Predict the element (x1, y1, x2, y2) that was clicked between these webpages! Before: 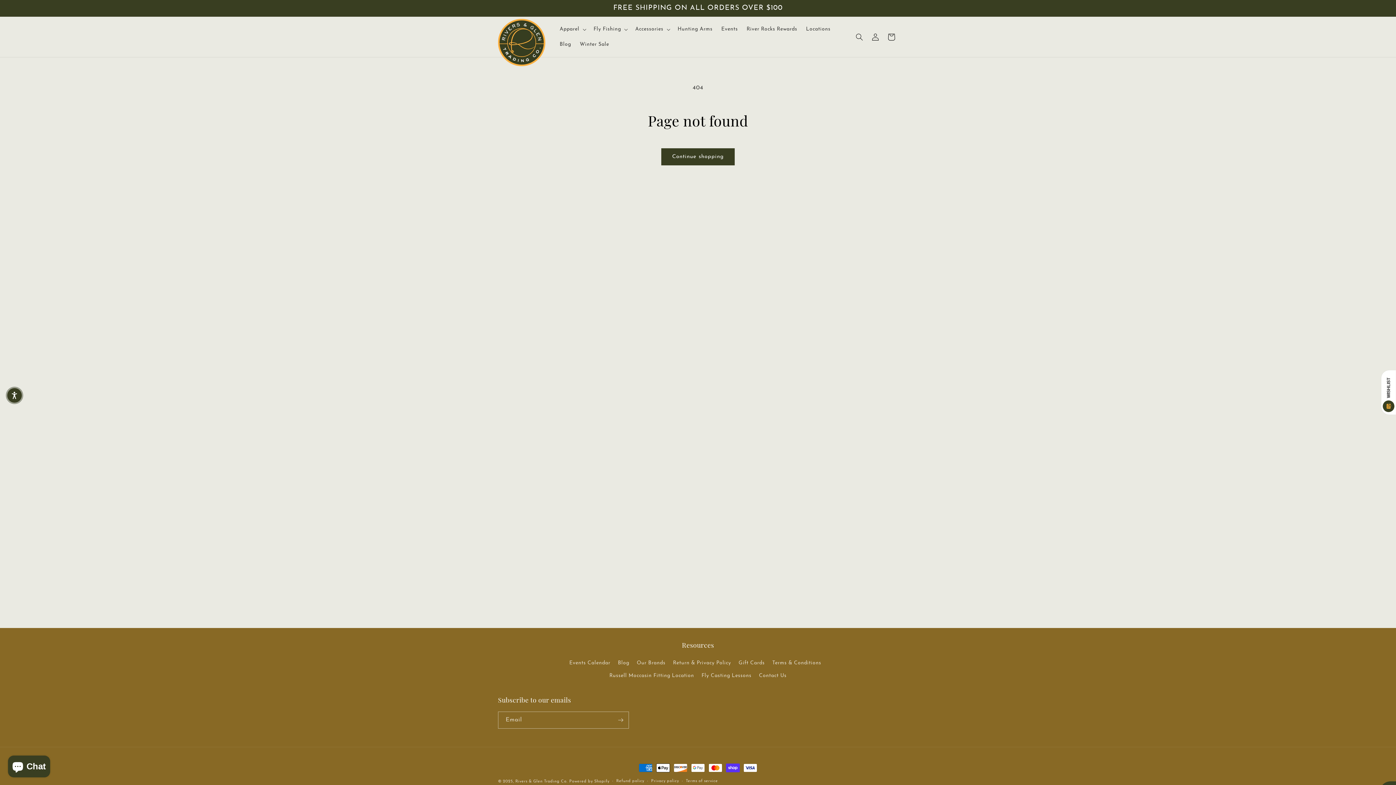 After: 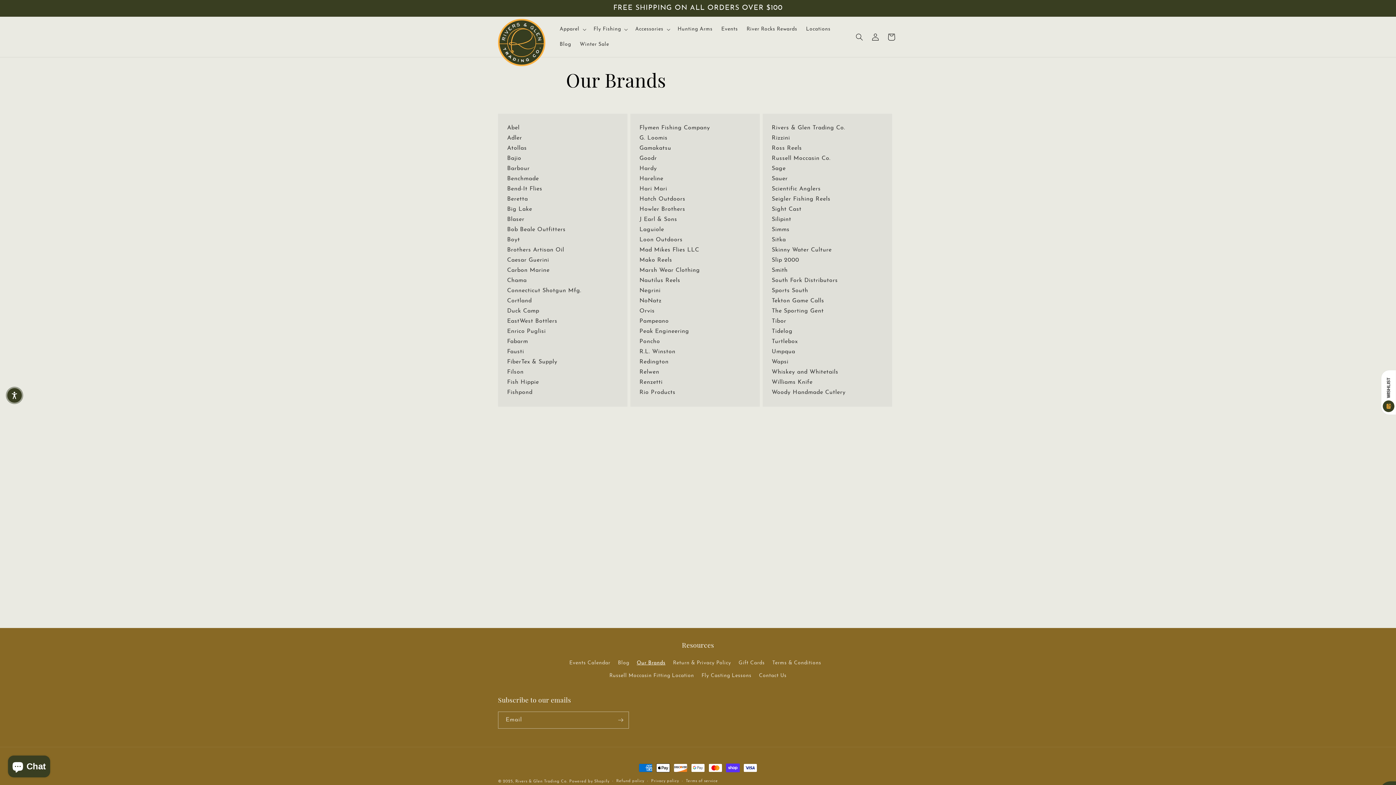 Action: bbox: (636, 657, 665, 669) label: Our Brands